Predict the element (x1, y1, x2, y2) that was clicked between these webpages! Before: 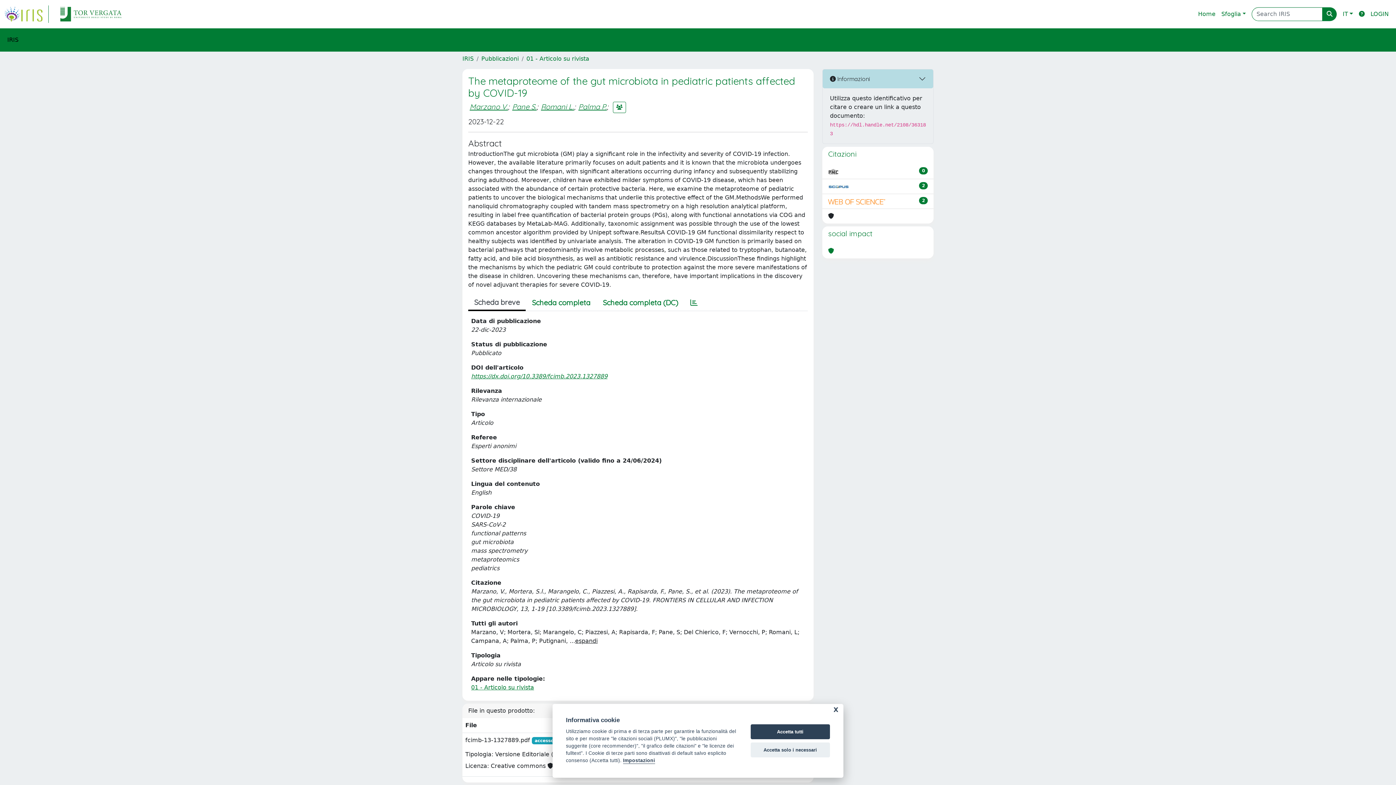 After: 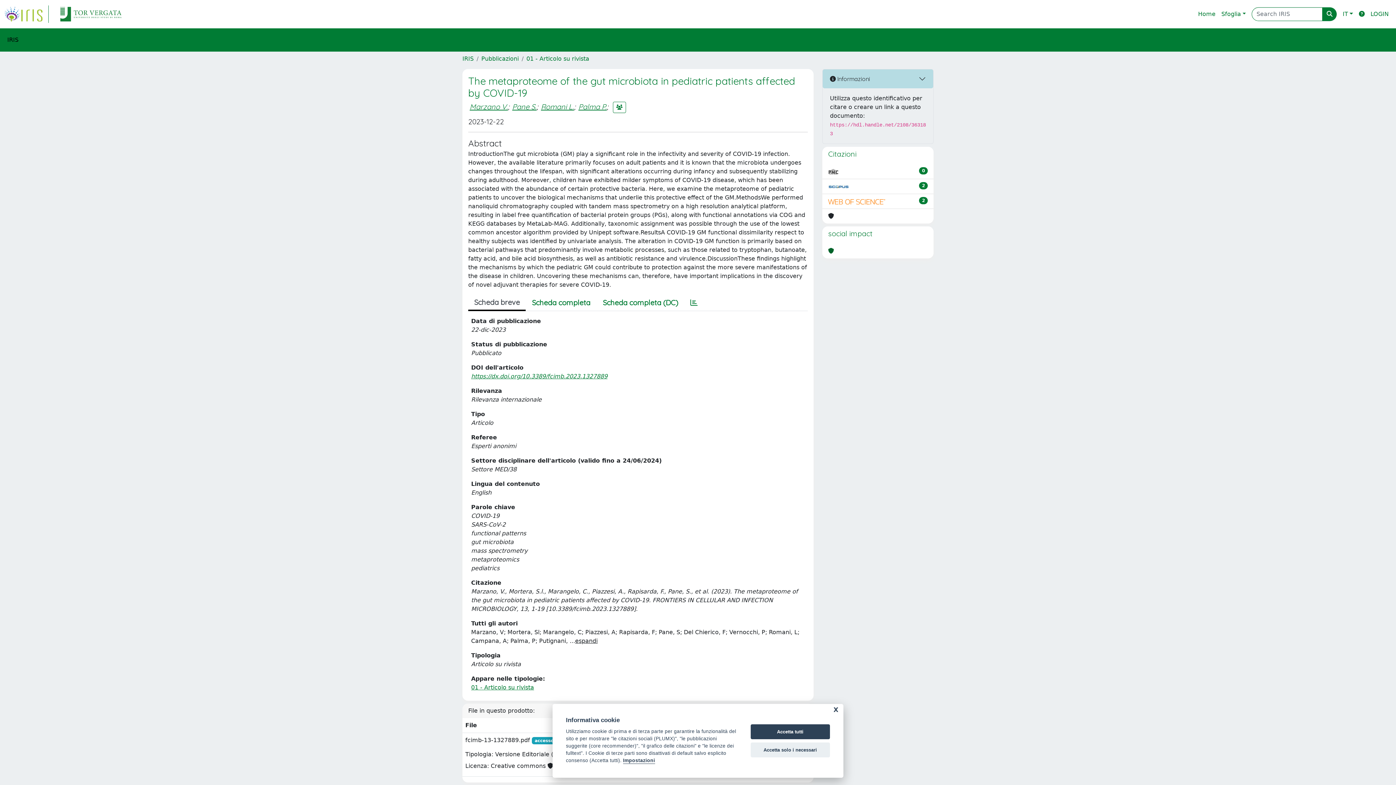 Action: bbox: (828, 246, 834, 255)